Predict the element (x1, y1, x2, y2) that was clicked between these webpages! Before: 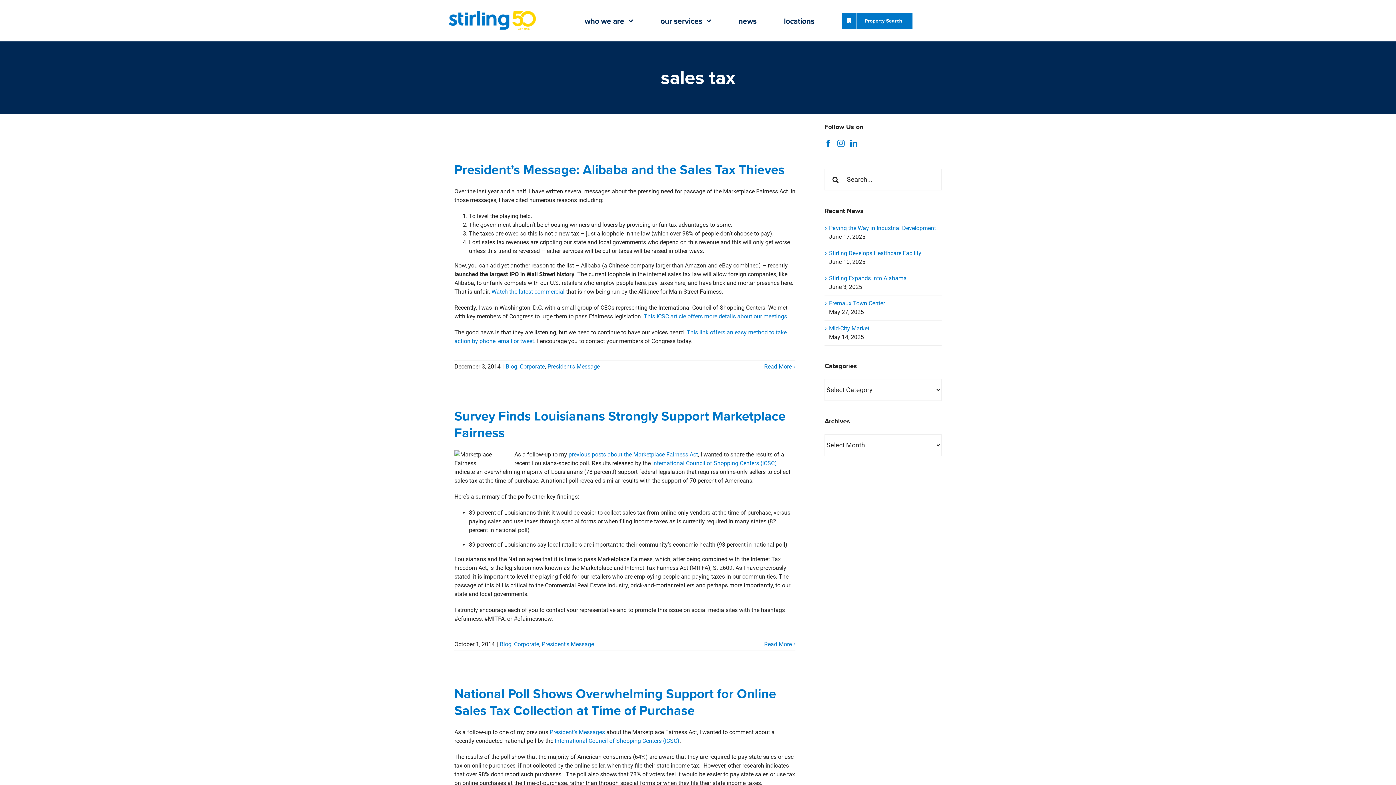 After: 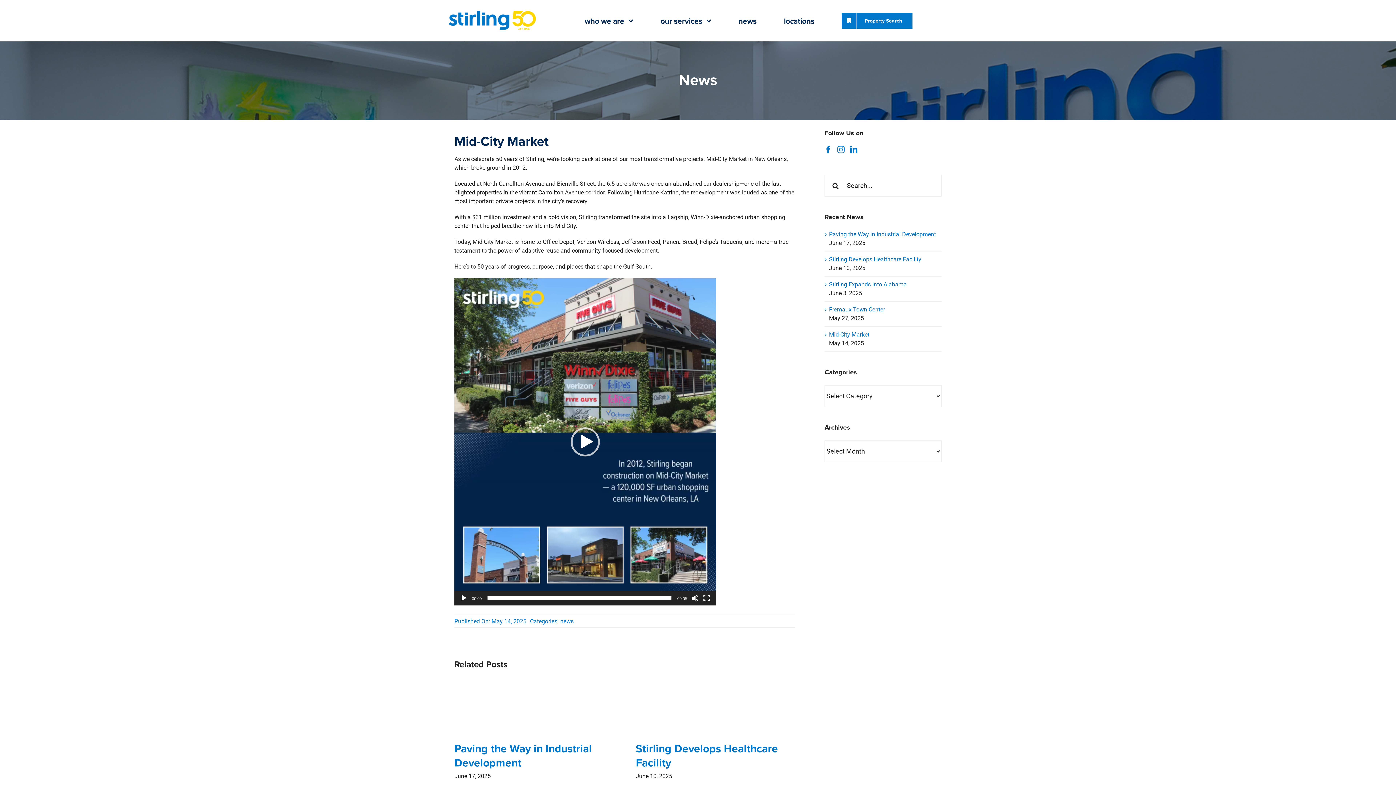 Action: label: Mid-City Market bbox: (829, 325, 869, 331)